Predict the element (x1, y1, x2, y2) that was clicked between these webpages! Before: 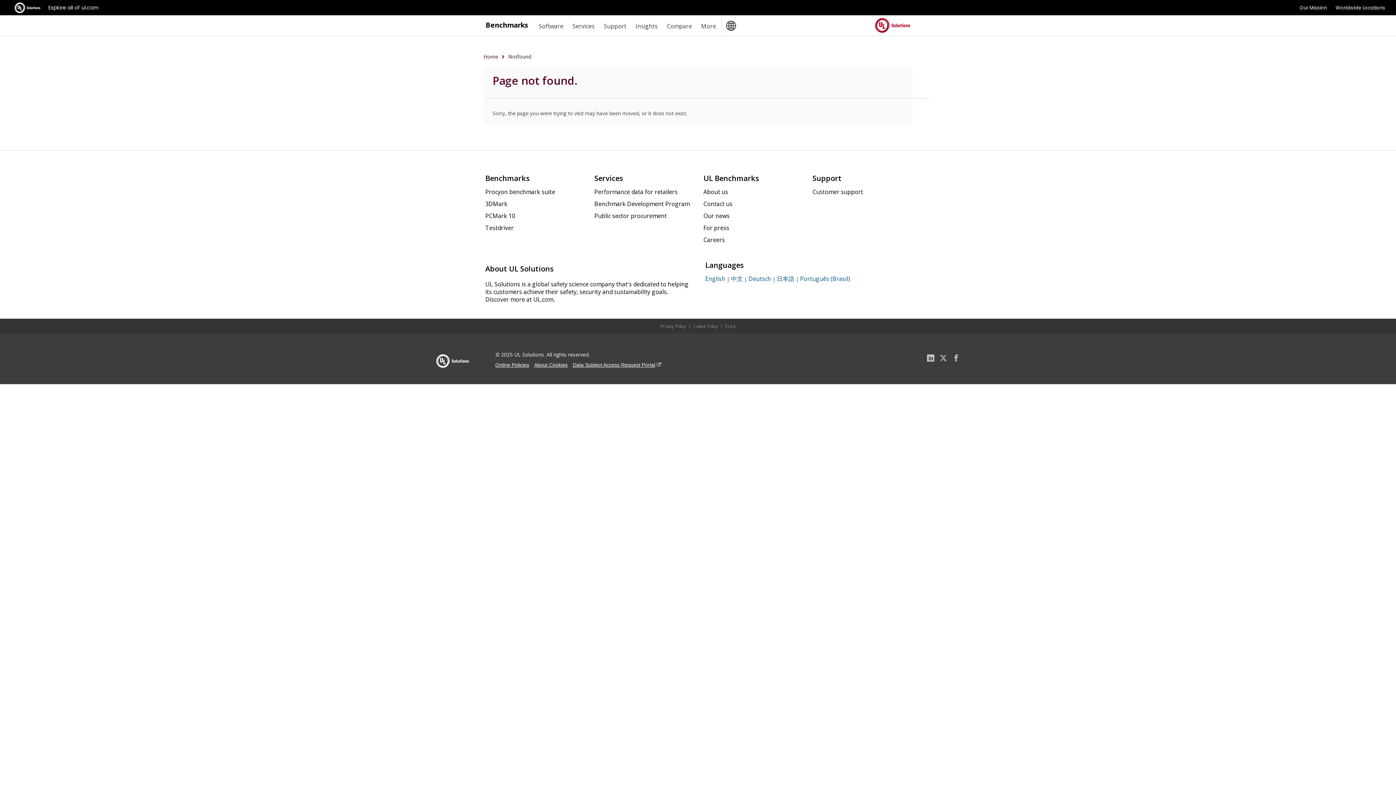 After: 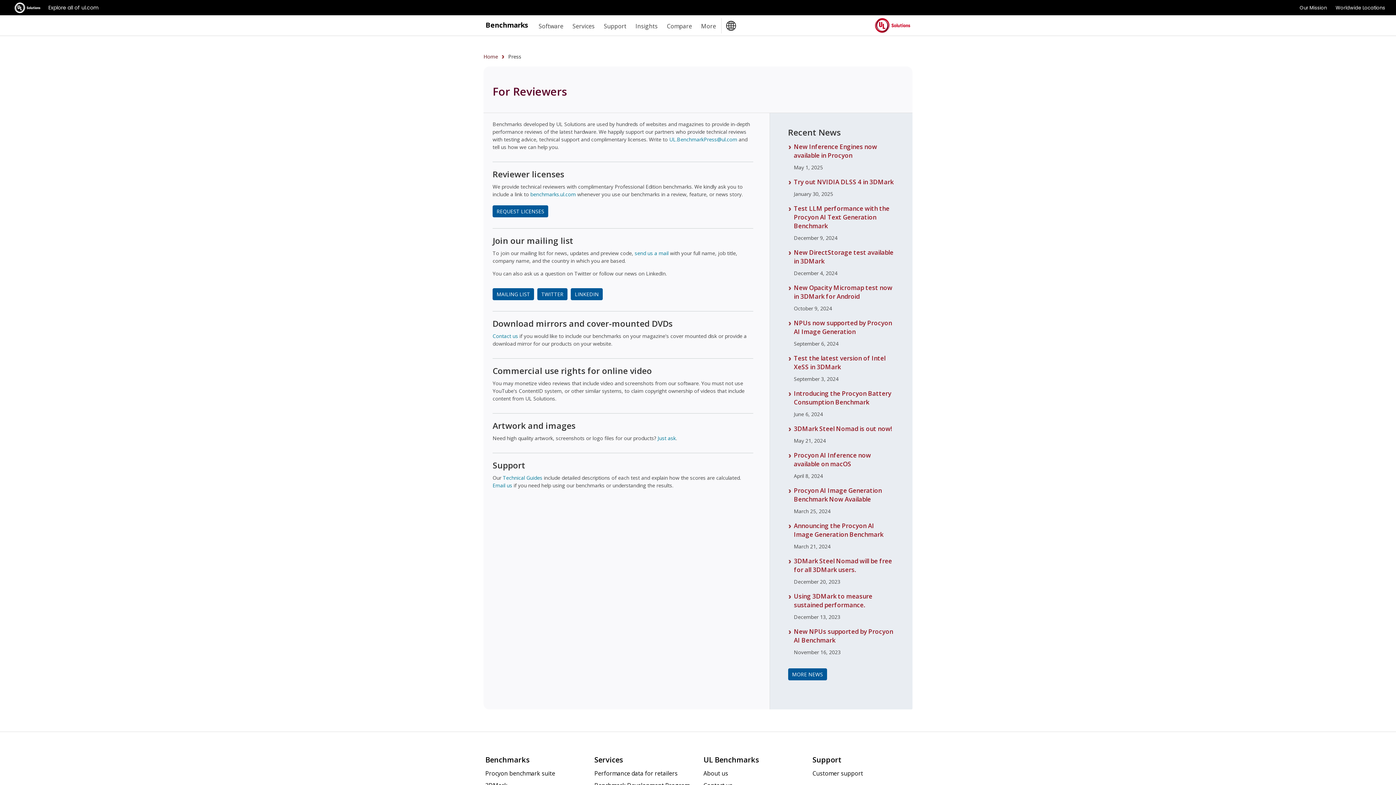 Action: label: For press bbox: (703, 224, 729, 232)